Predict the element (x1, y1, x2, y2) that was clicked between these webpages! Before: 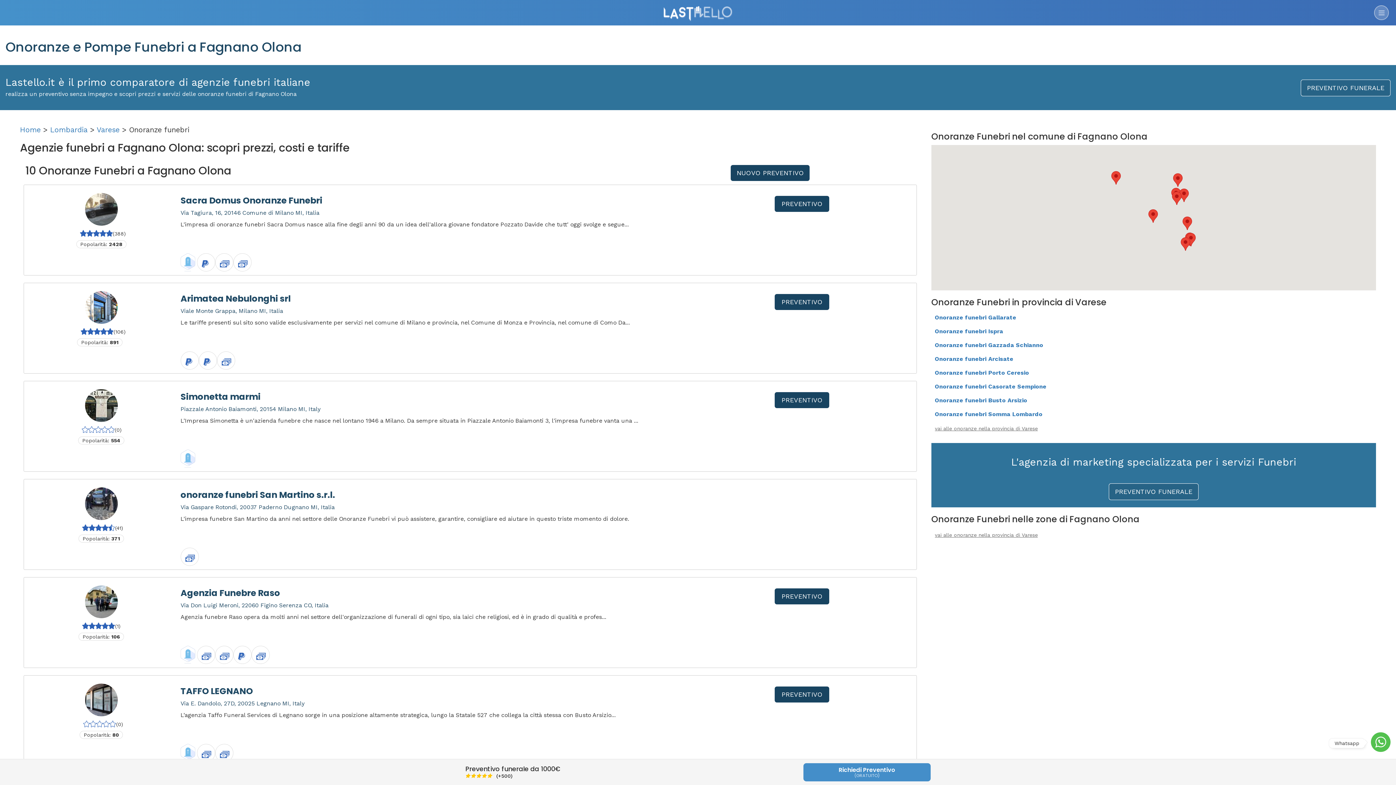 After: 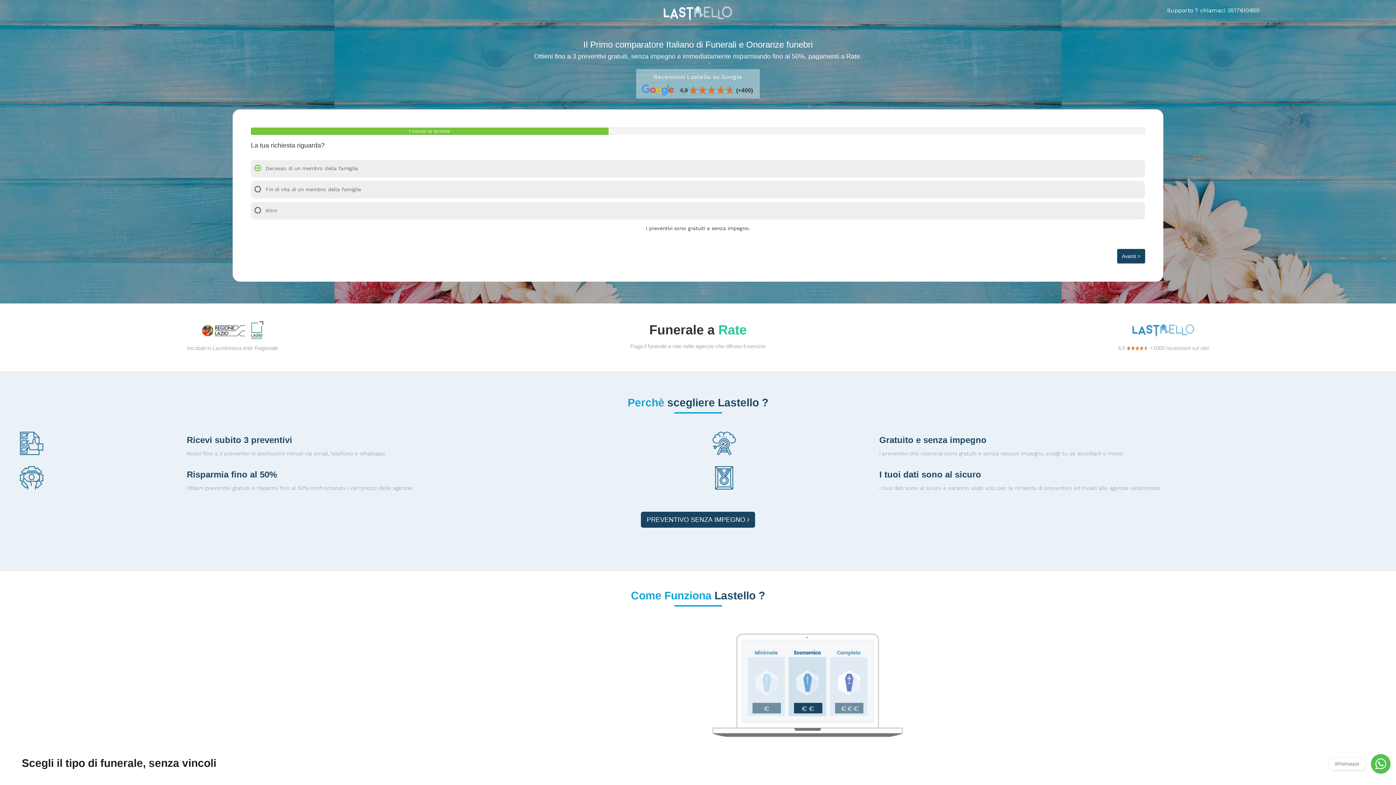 Action: label: PREVENTIVO bbox: (775, 392, 829, 408)